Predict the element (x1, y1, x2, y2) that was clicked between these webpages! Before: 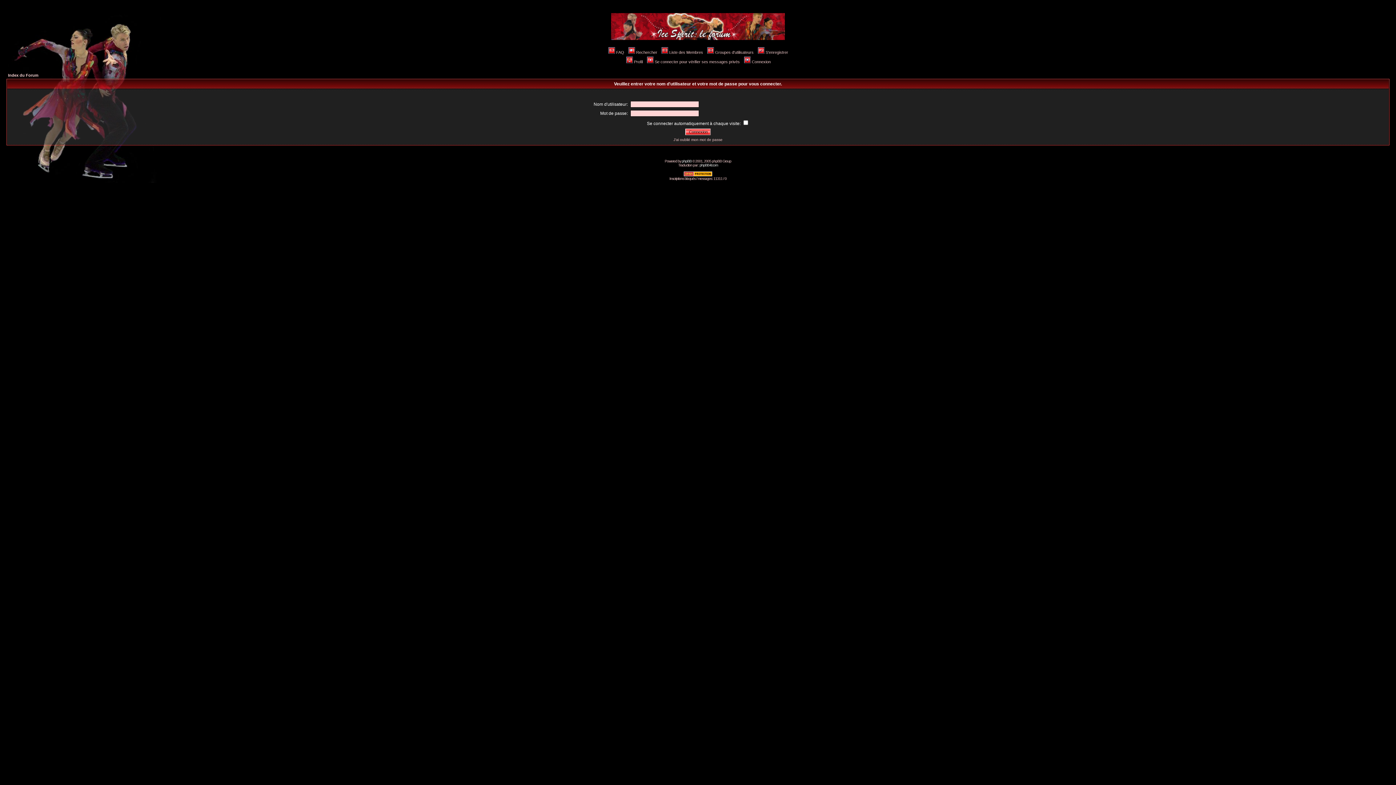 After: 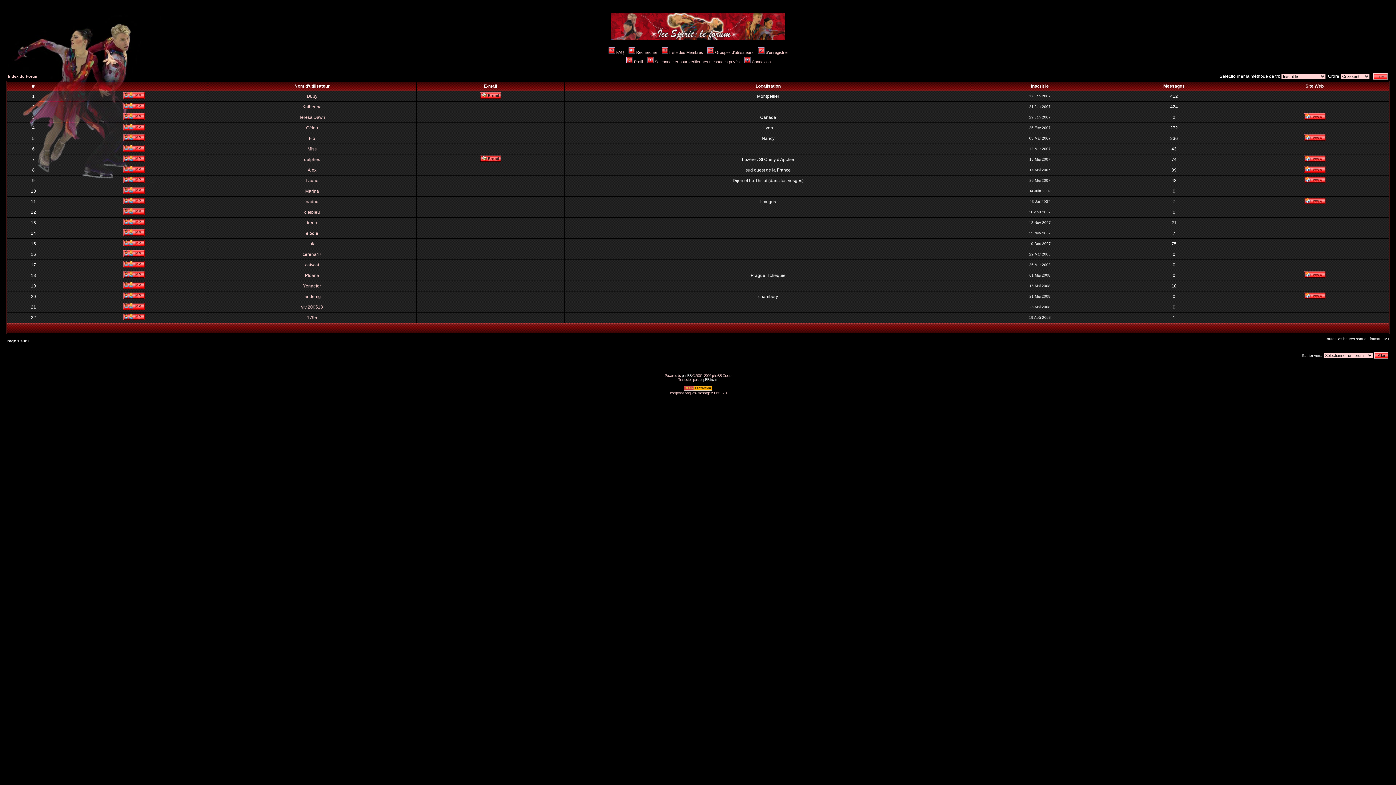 Action: bbox: (660, 50, 703, 54) label: Liste des Membres